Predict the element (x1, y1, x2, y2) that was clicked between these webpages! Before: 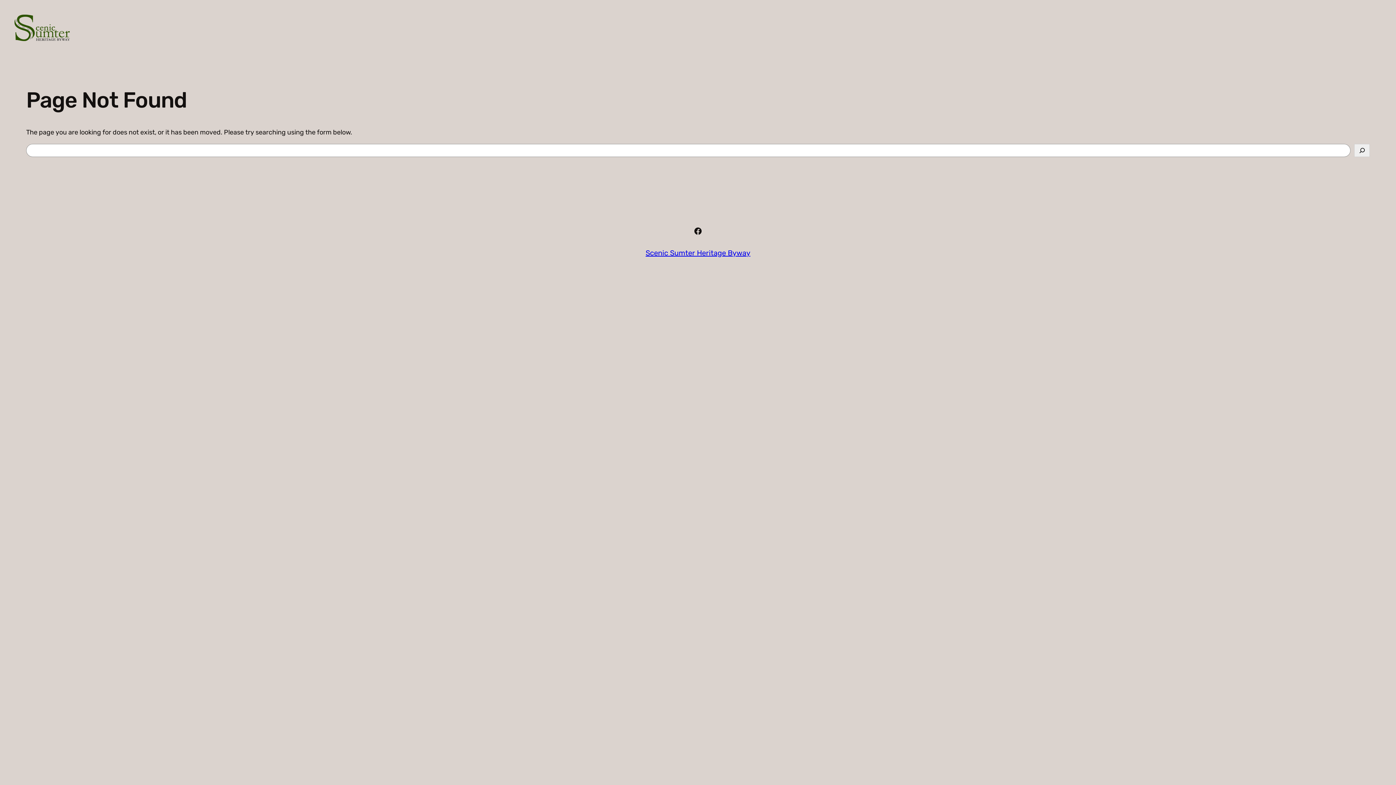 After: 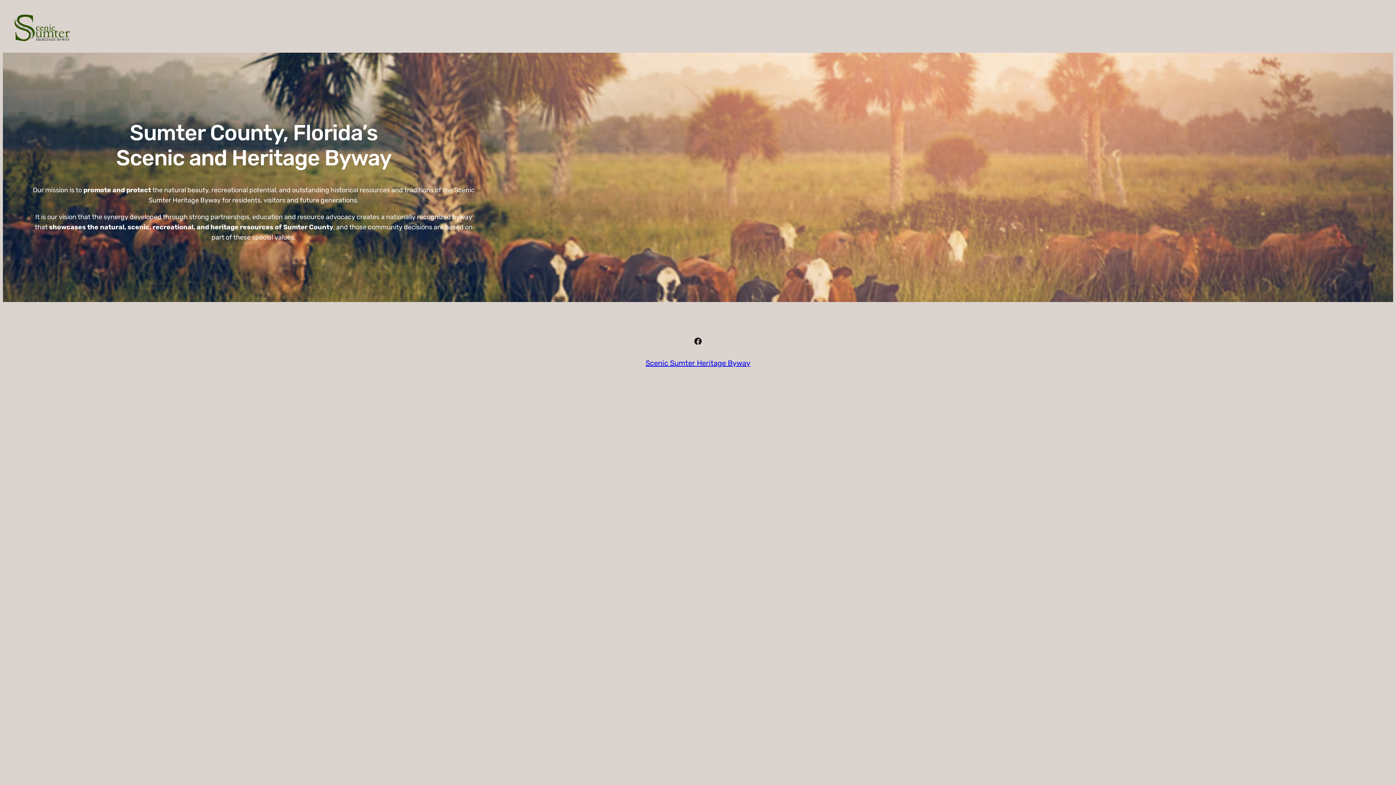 Action: bbox: (14, 14, 69, 41)